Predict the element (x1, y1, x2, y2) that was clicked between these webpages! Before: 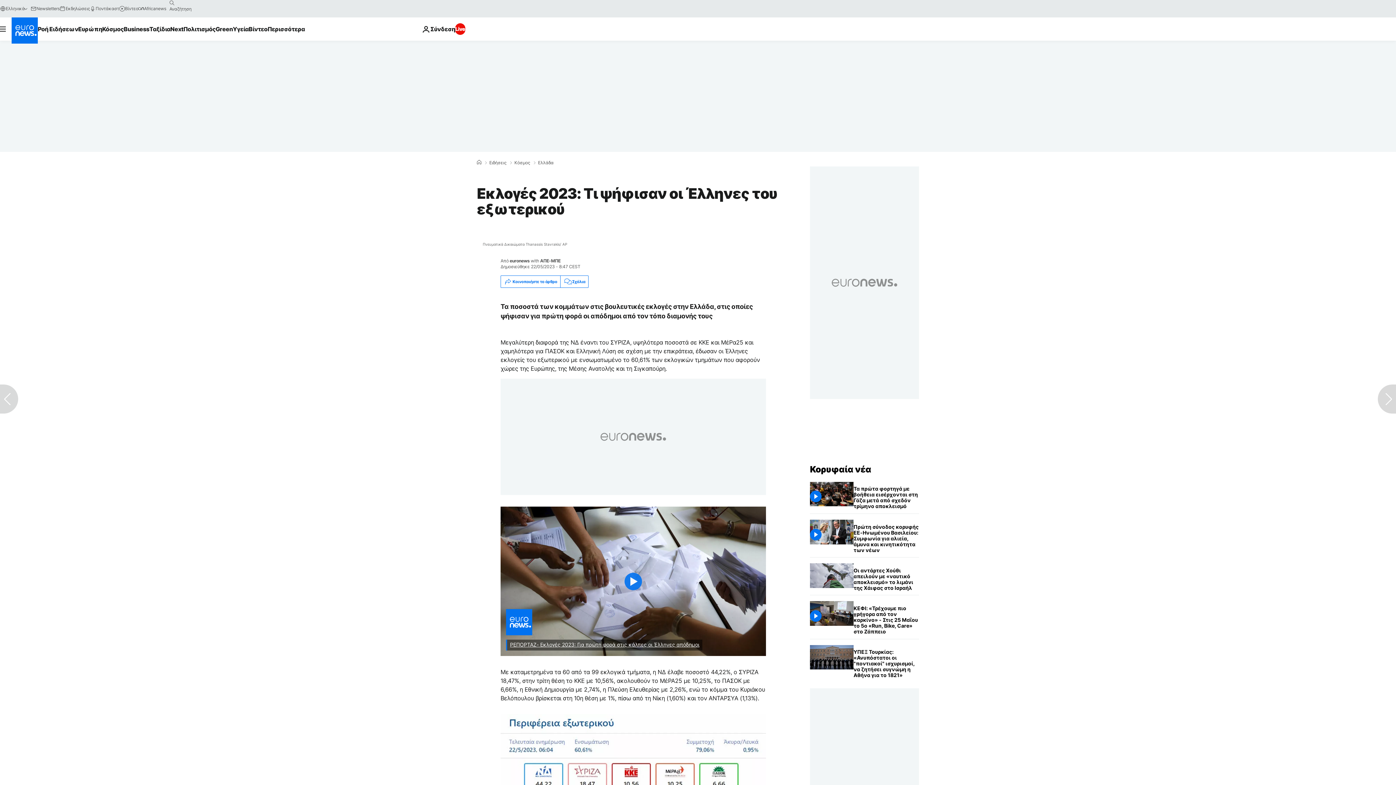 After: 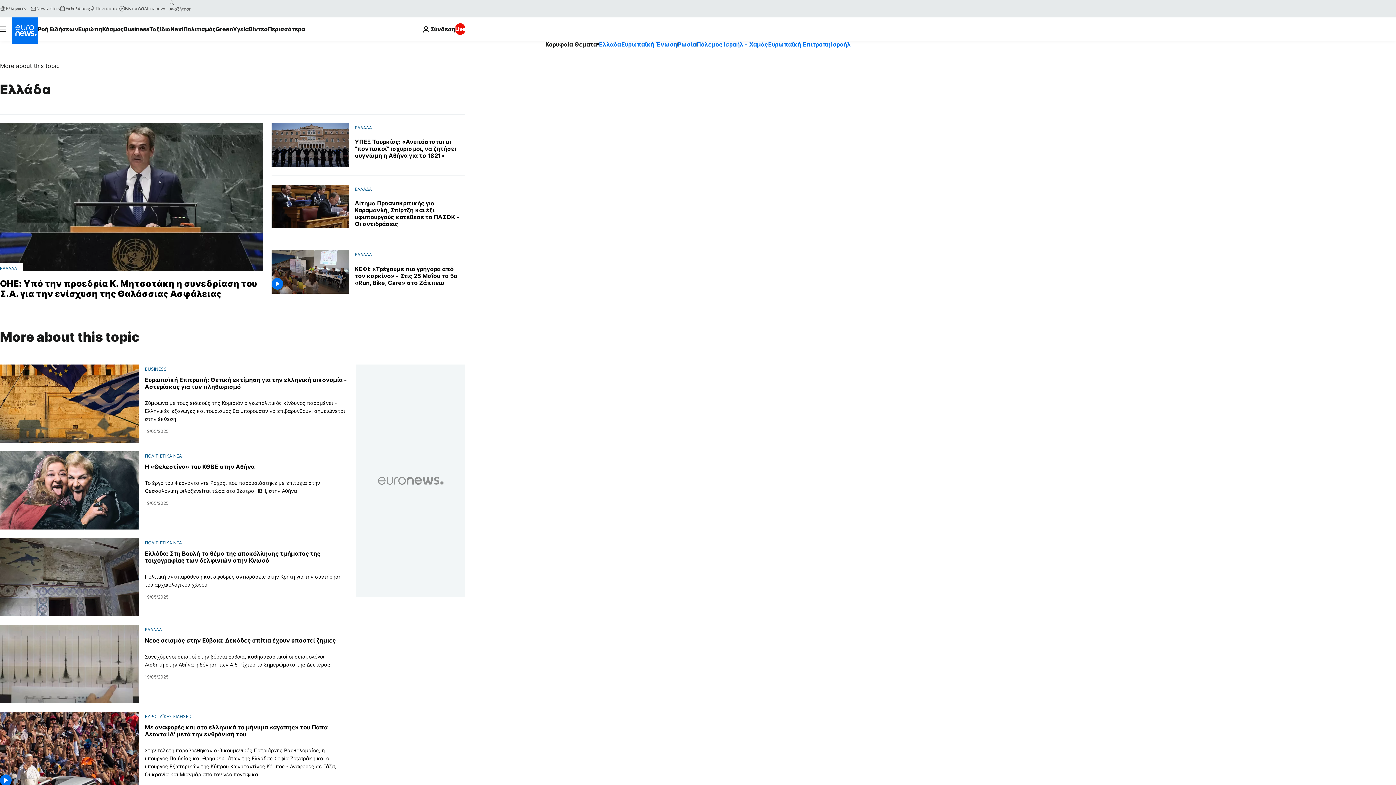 Action: bbox: (538, 160, 553, 165) label: Ελλάδα